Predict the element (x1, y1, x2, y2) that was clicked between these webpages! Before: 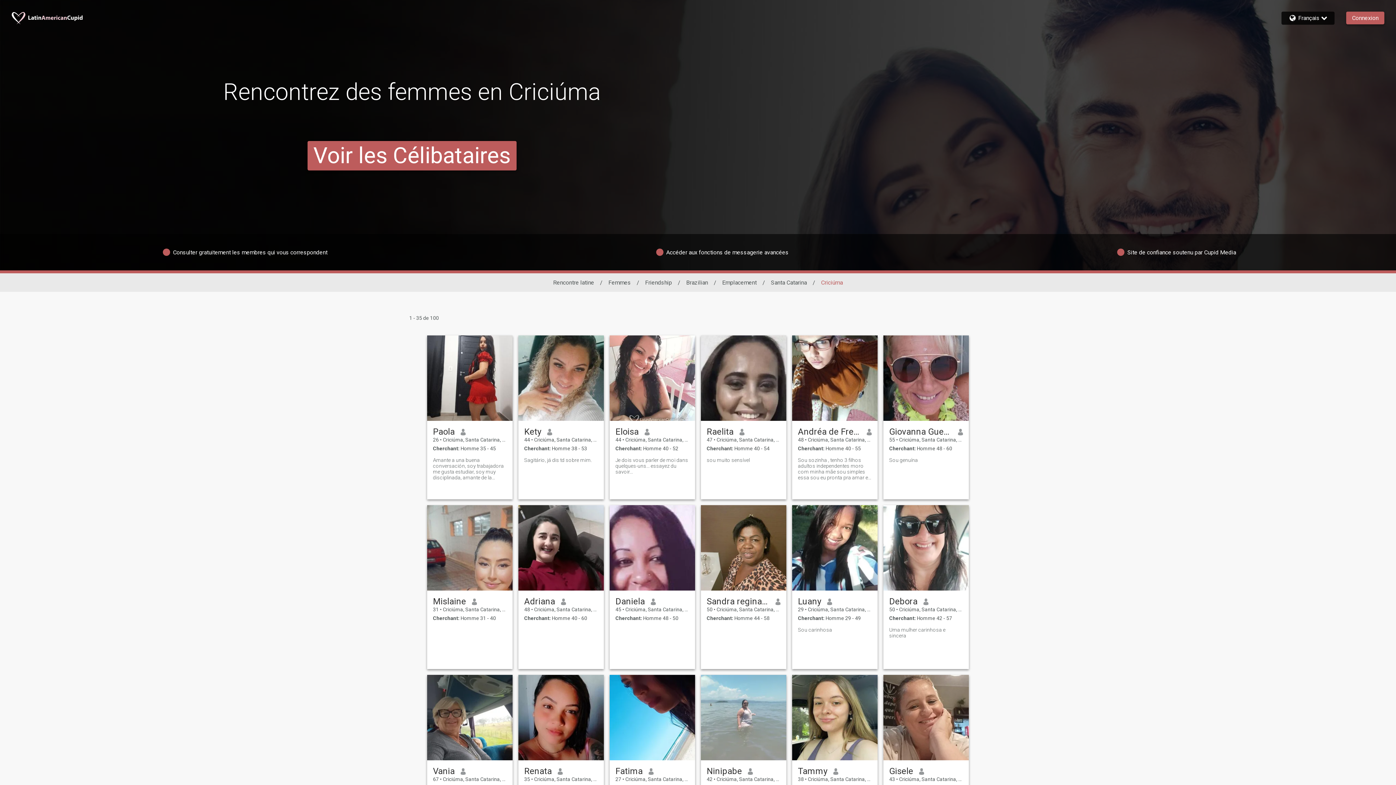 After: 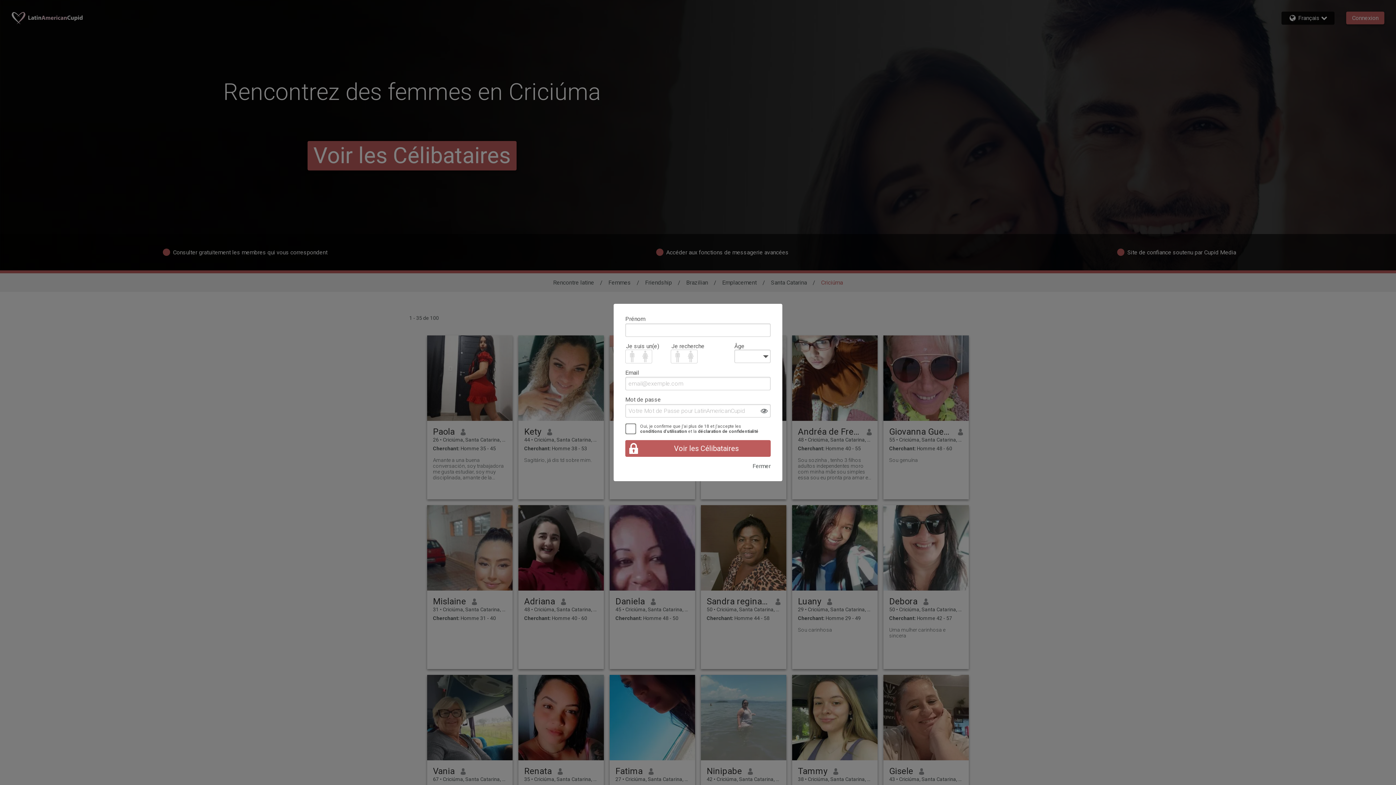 Action: label: Luany bbox: (798, 596, 821, 606)